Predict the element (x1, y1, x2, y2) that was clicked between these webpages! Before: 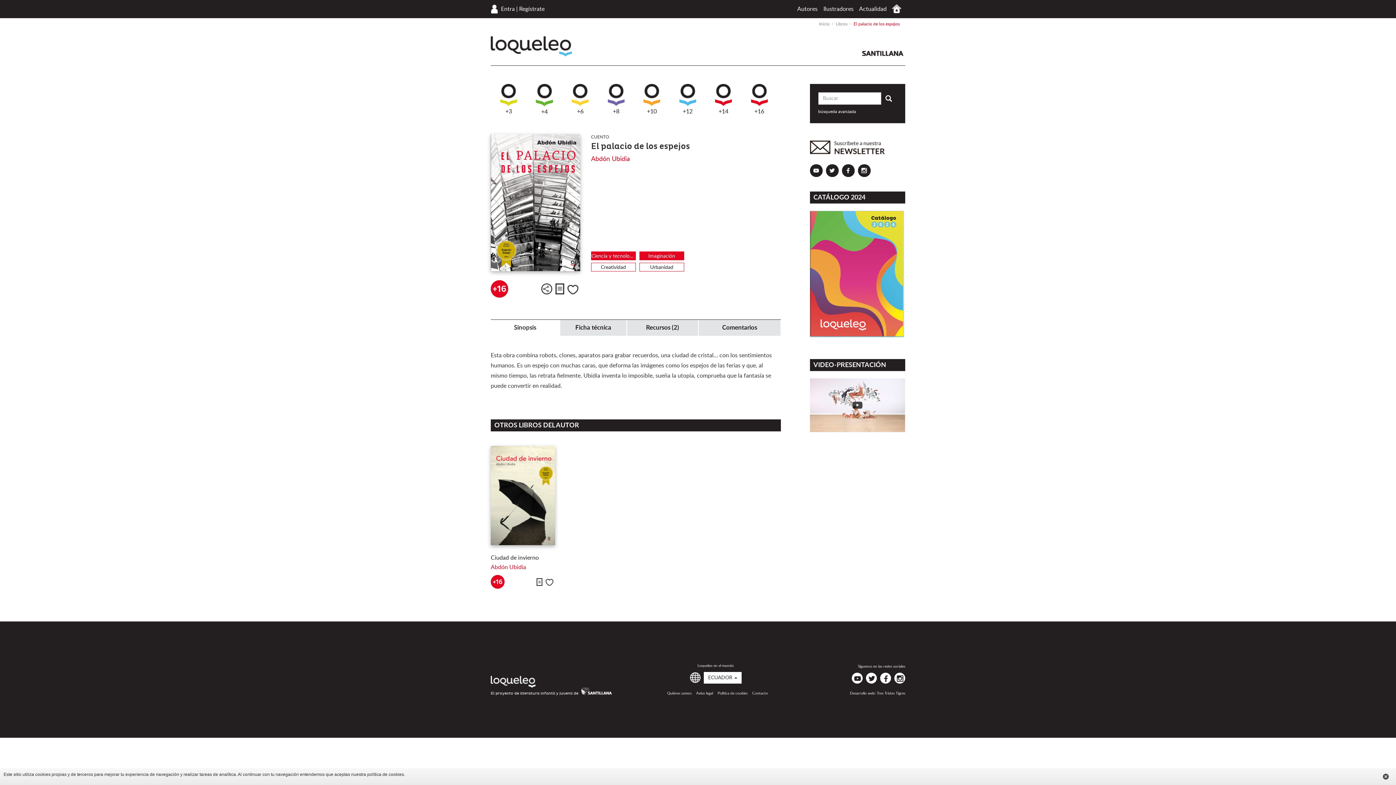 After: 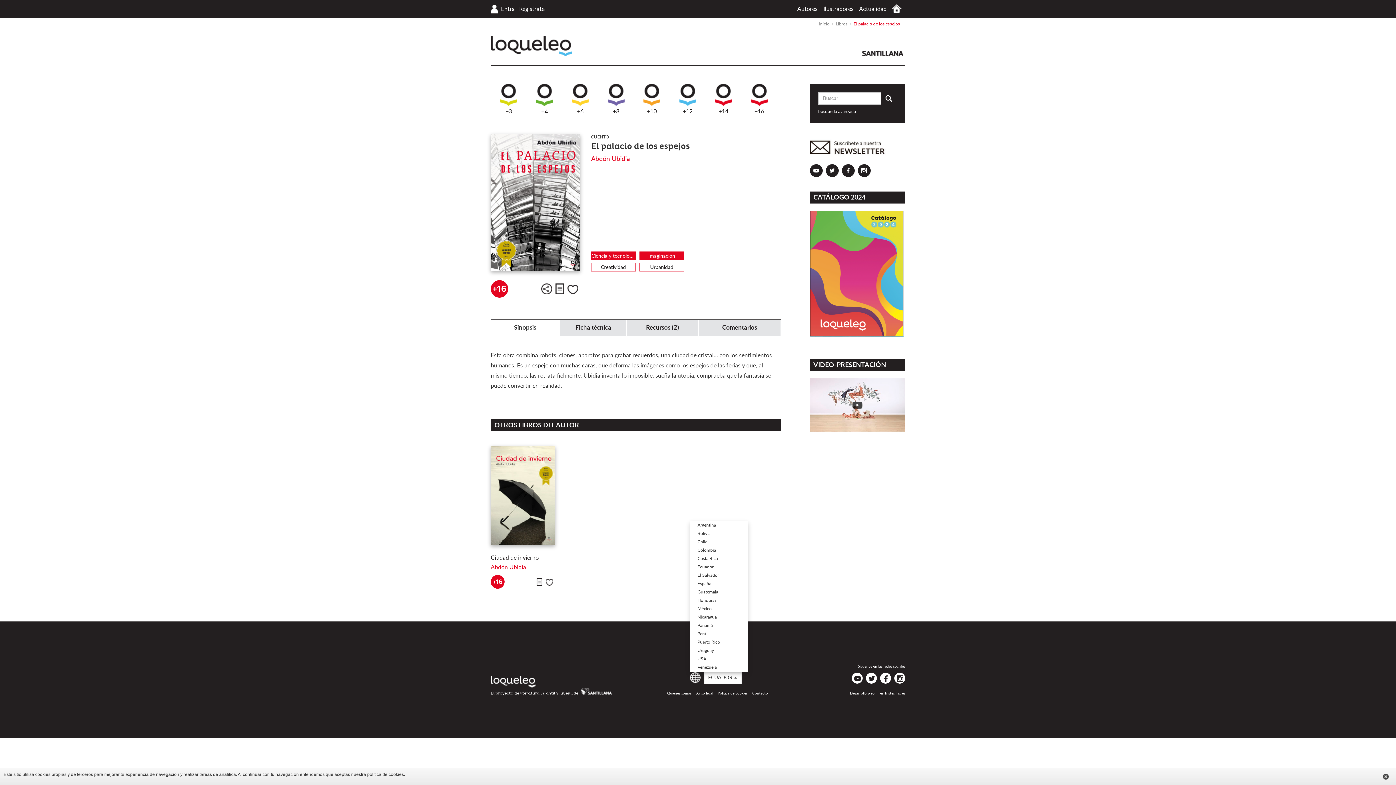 Action: label: ECUADOR bbox: (703, 672, 741, 683)